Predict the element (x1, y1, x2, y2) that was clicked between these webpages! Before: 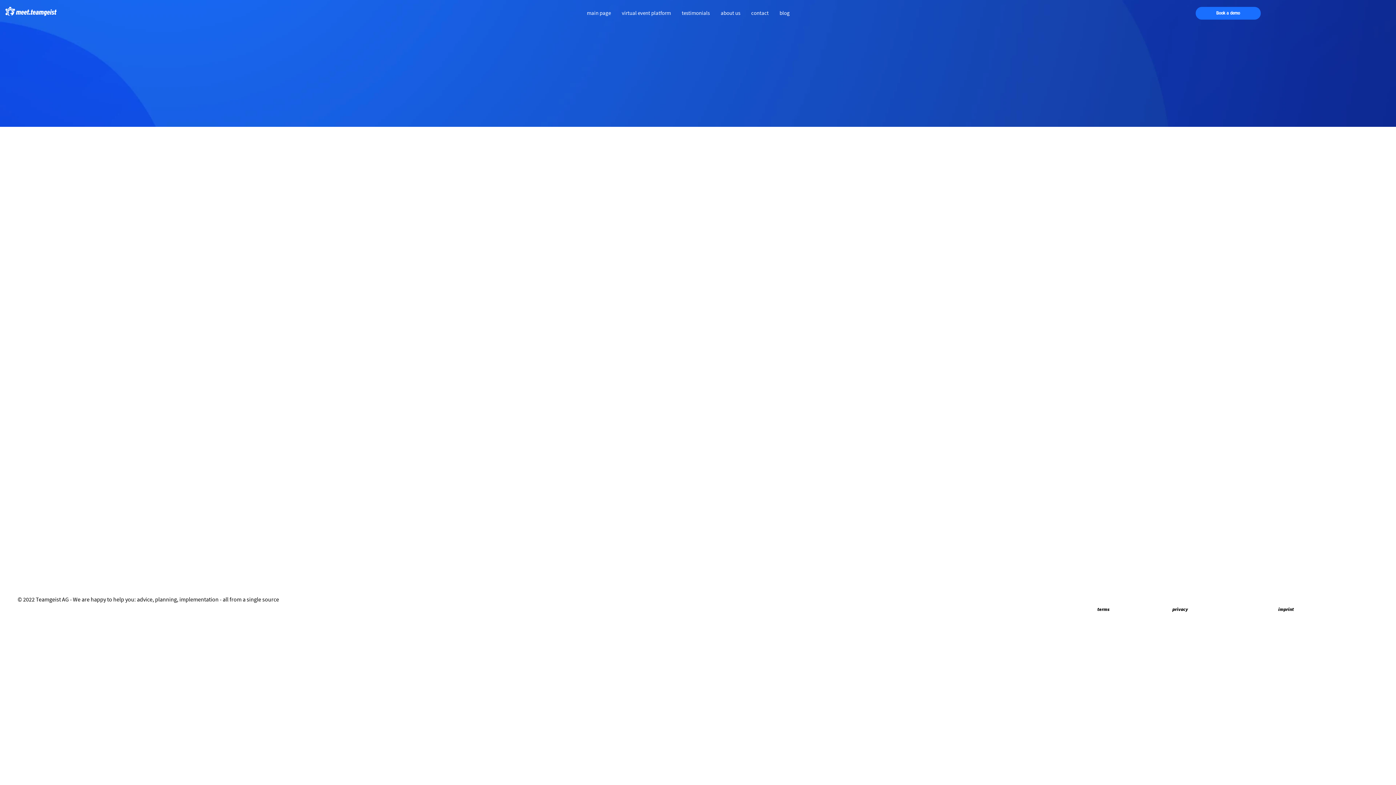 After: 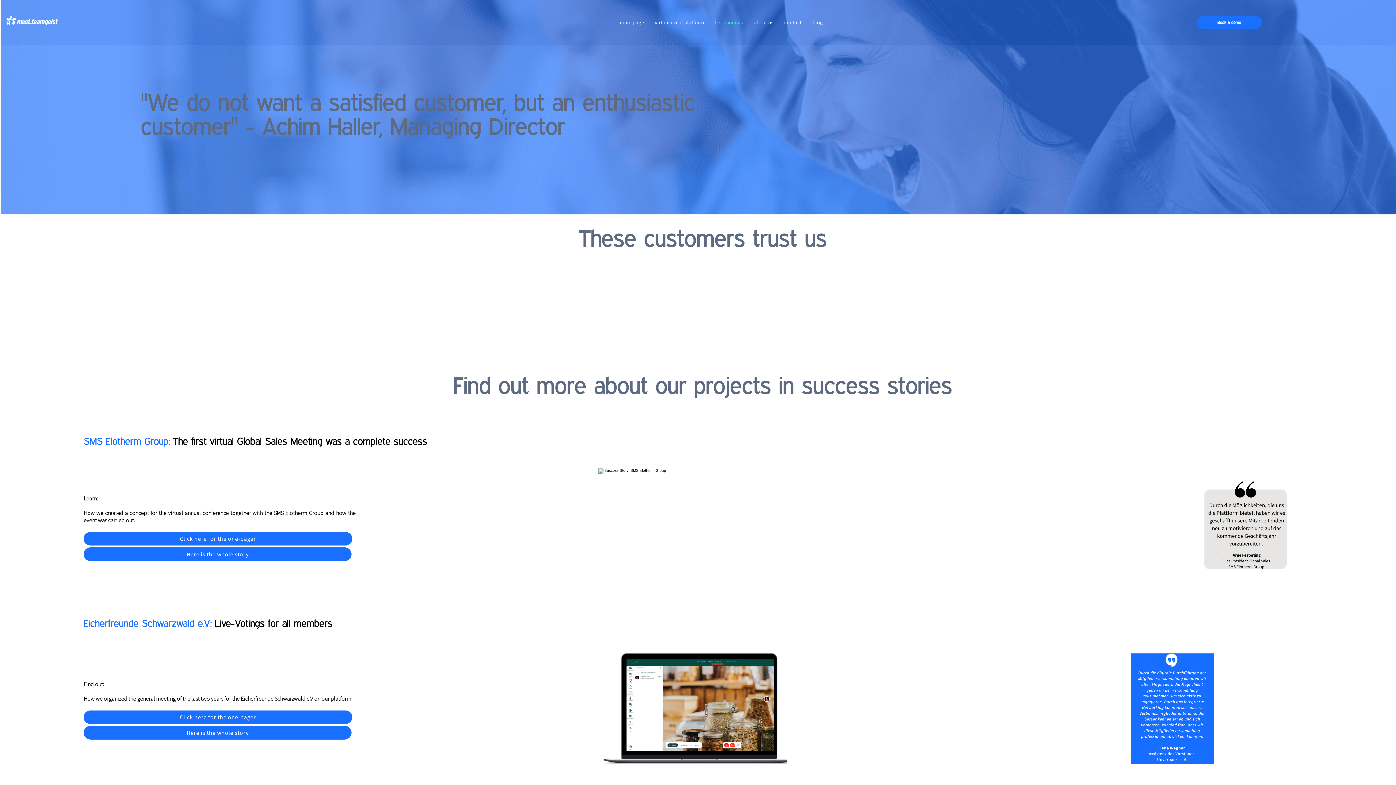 Action: bbox: (676, 2, 715, 24) label: testimonials